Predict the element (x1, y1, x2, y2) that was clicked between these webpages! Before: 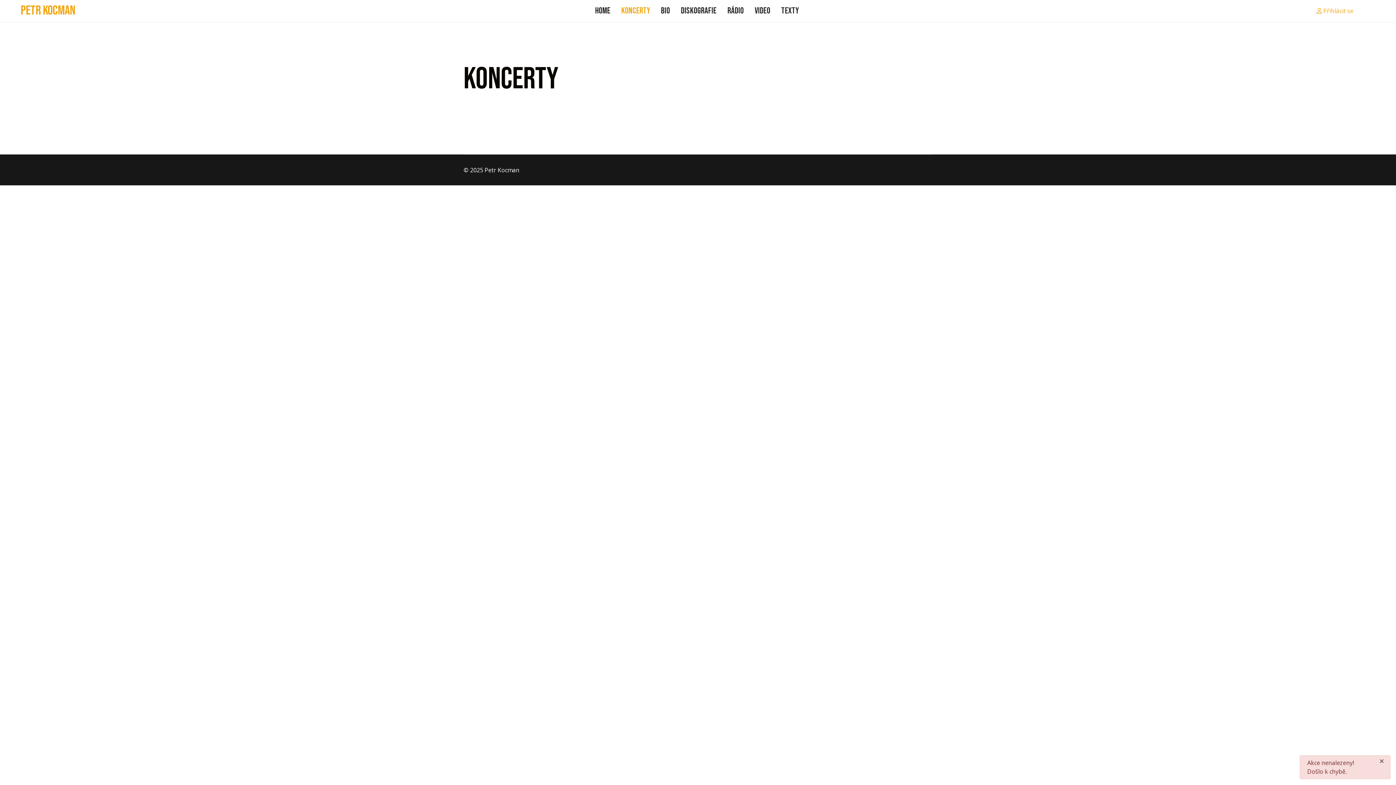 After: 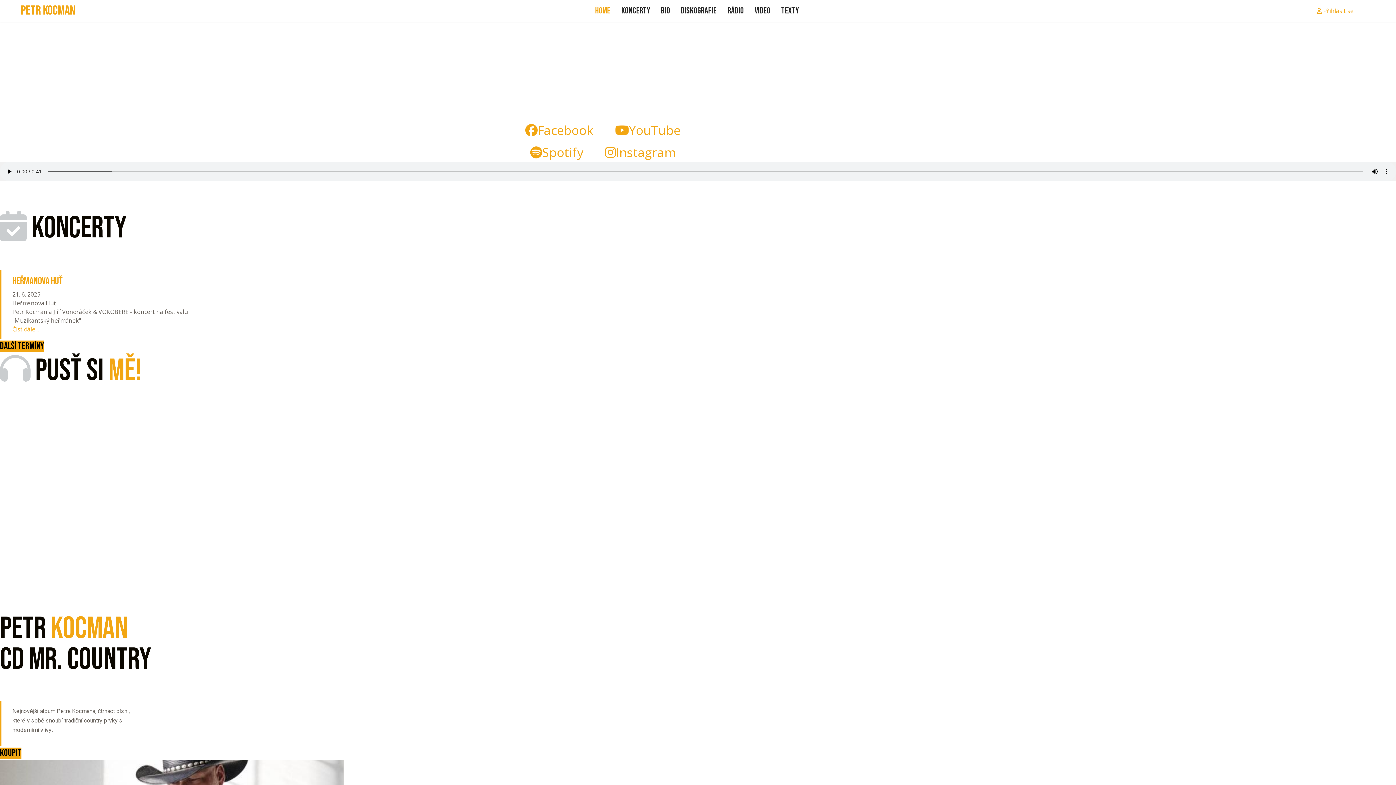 Action: bbox: (20, 4, 75, 17) label: Petr Kocman